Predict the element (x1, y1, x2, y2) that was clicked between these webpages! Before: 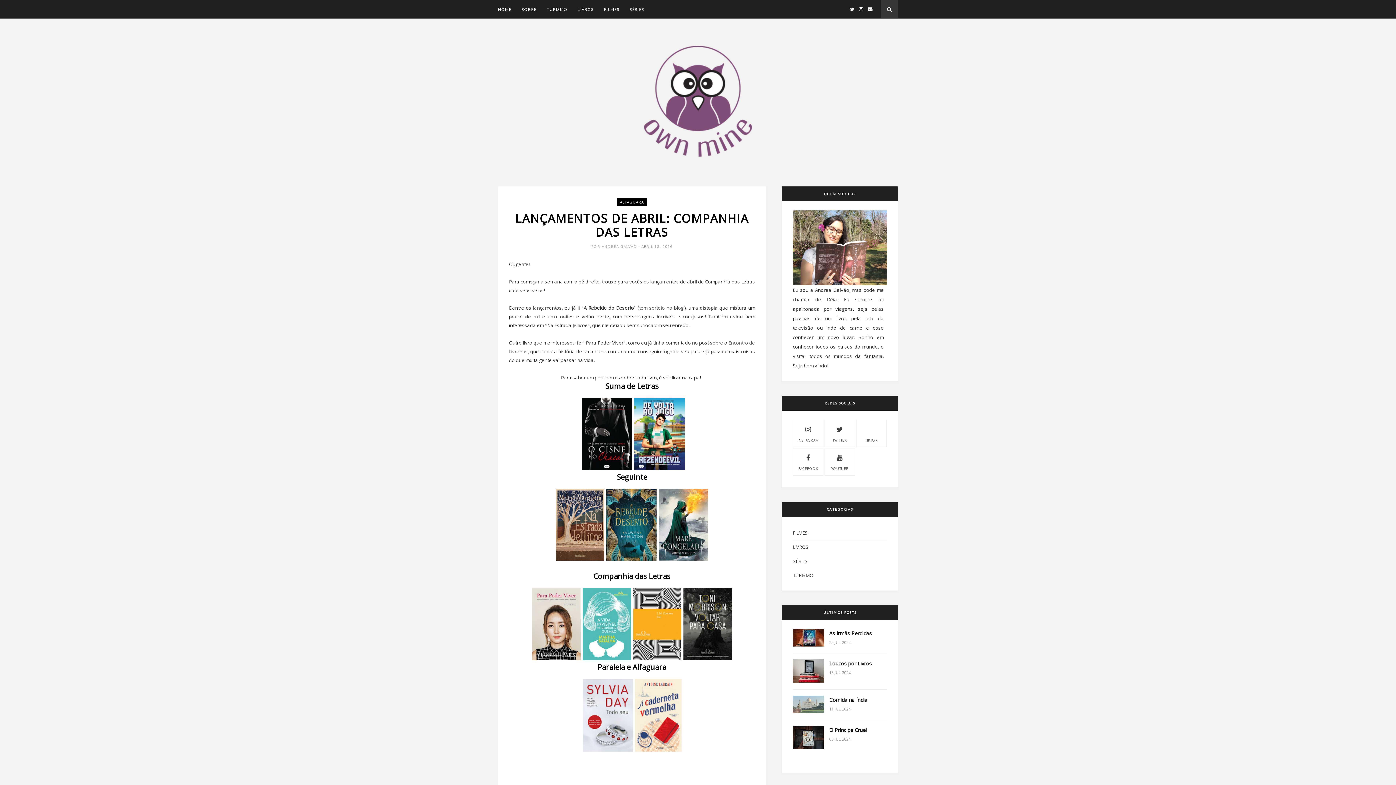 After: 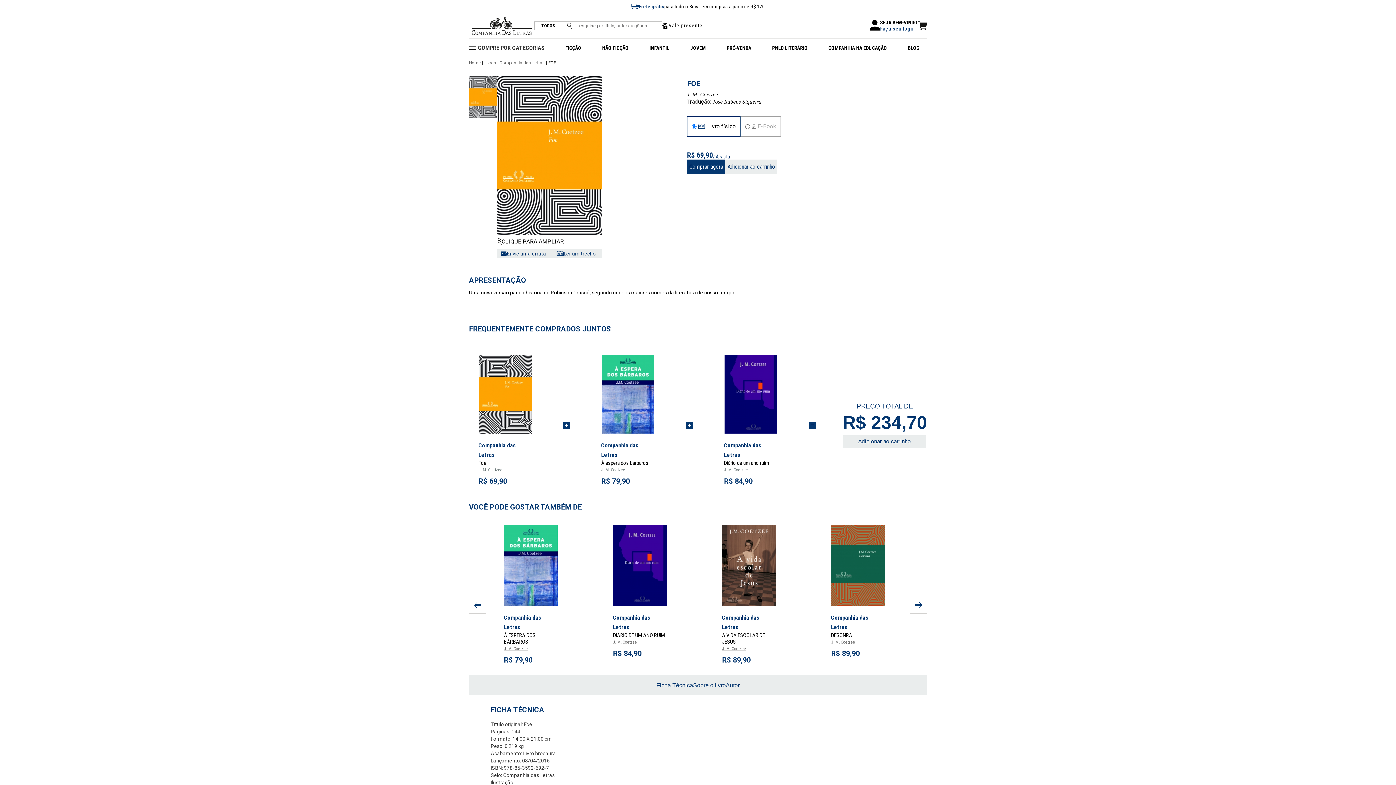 Action: bbox: (633, 655, 681, 662)